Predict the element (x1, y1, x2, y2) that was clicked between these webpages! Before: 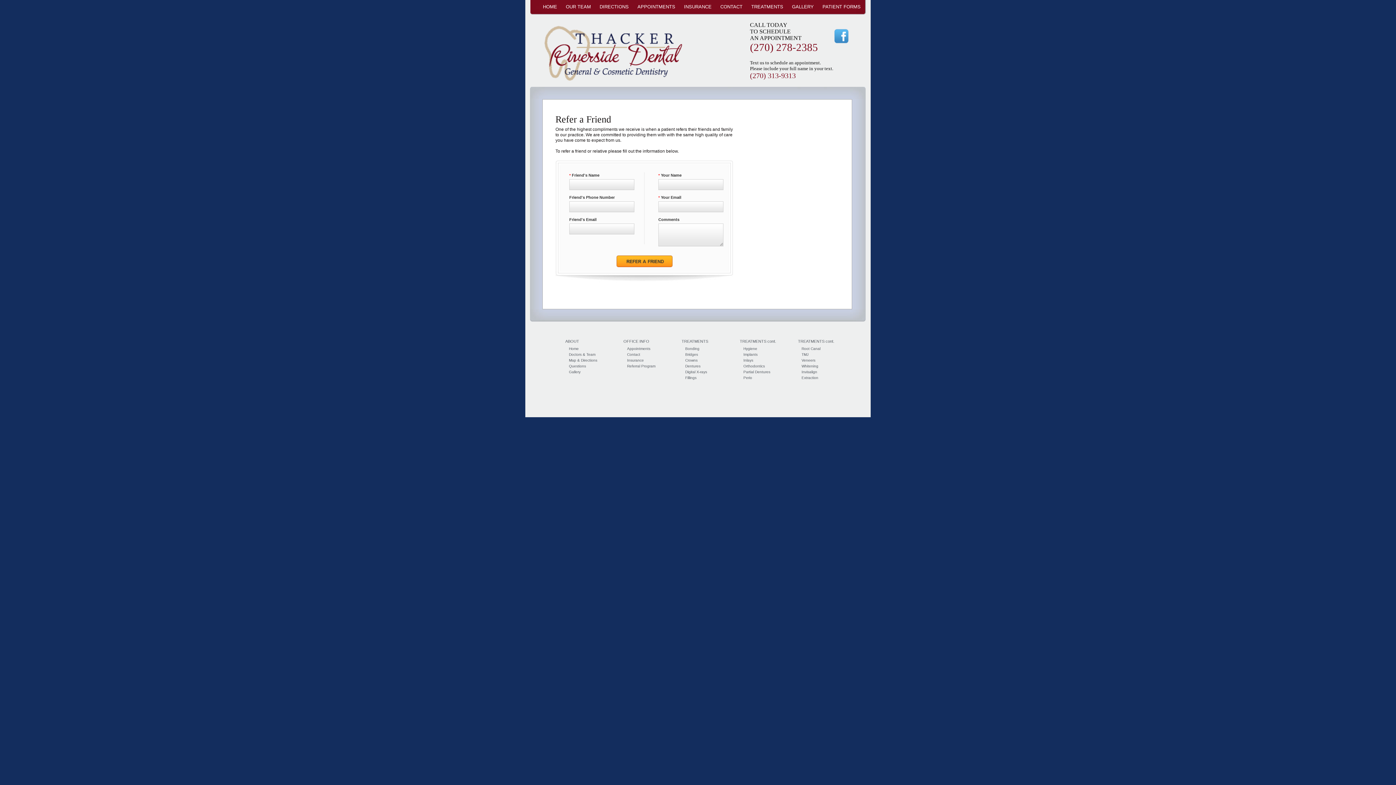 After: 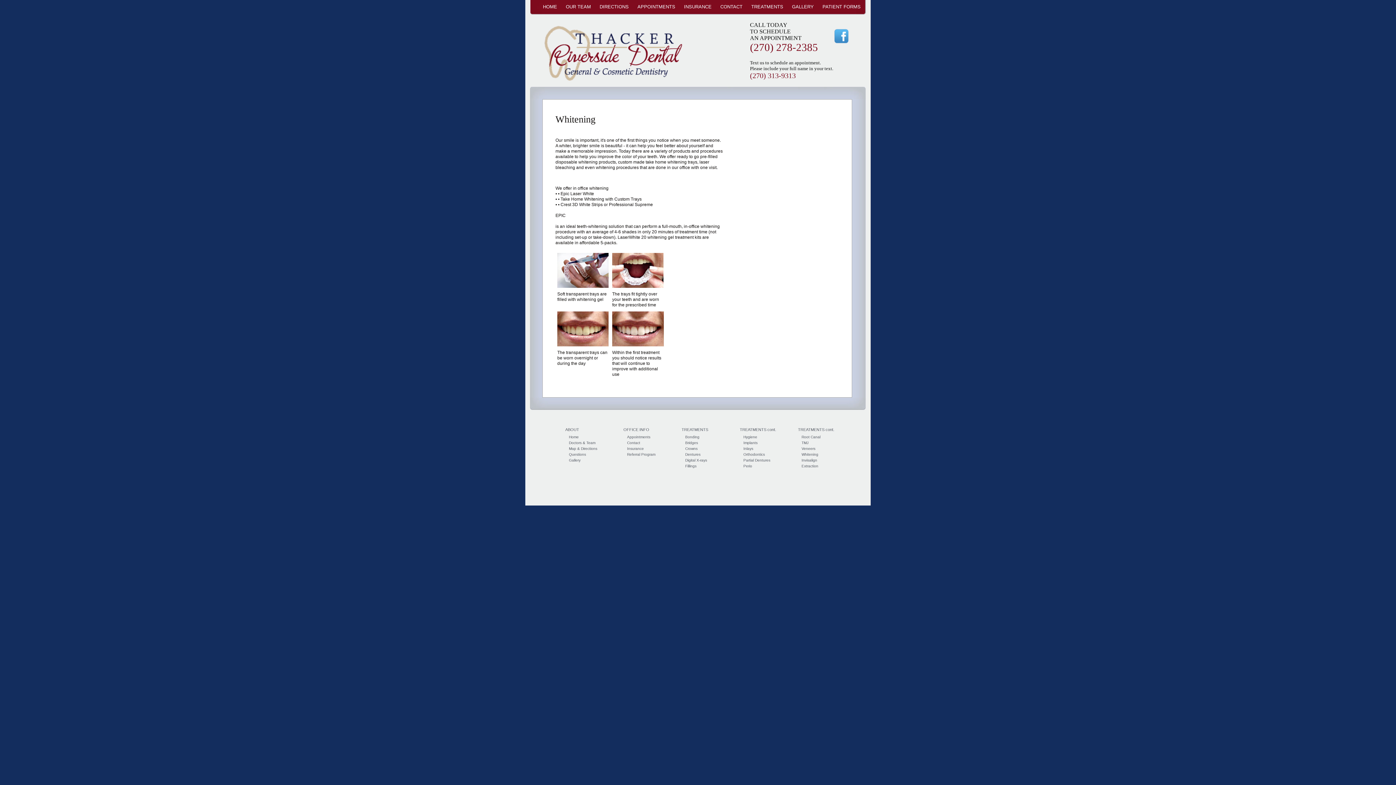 Action: label: Whitening bbox: (801, 363, 856, 369)